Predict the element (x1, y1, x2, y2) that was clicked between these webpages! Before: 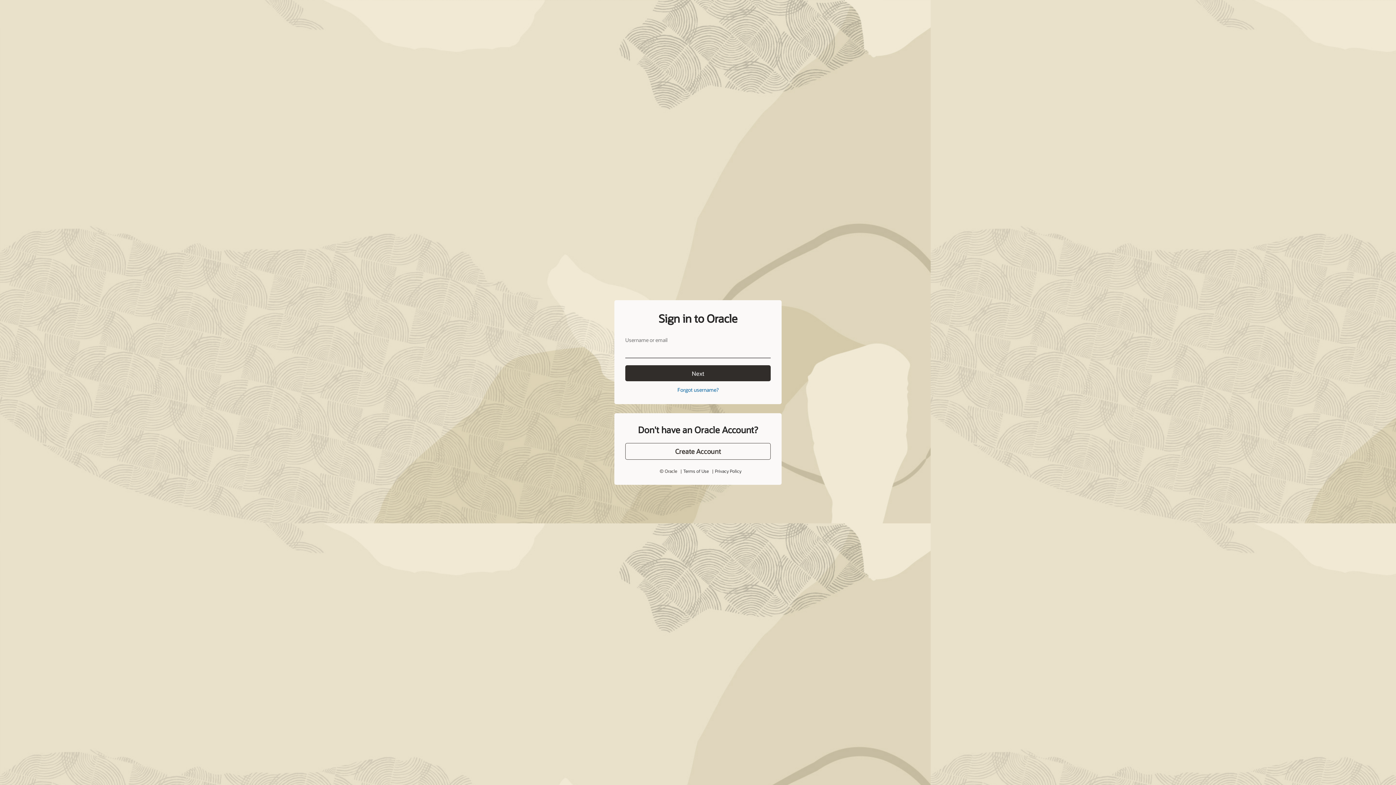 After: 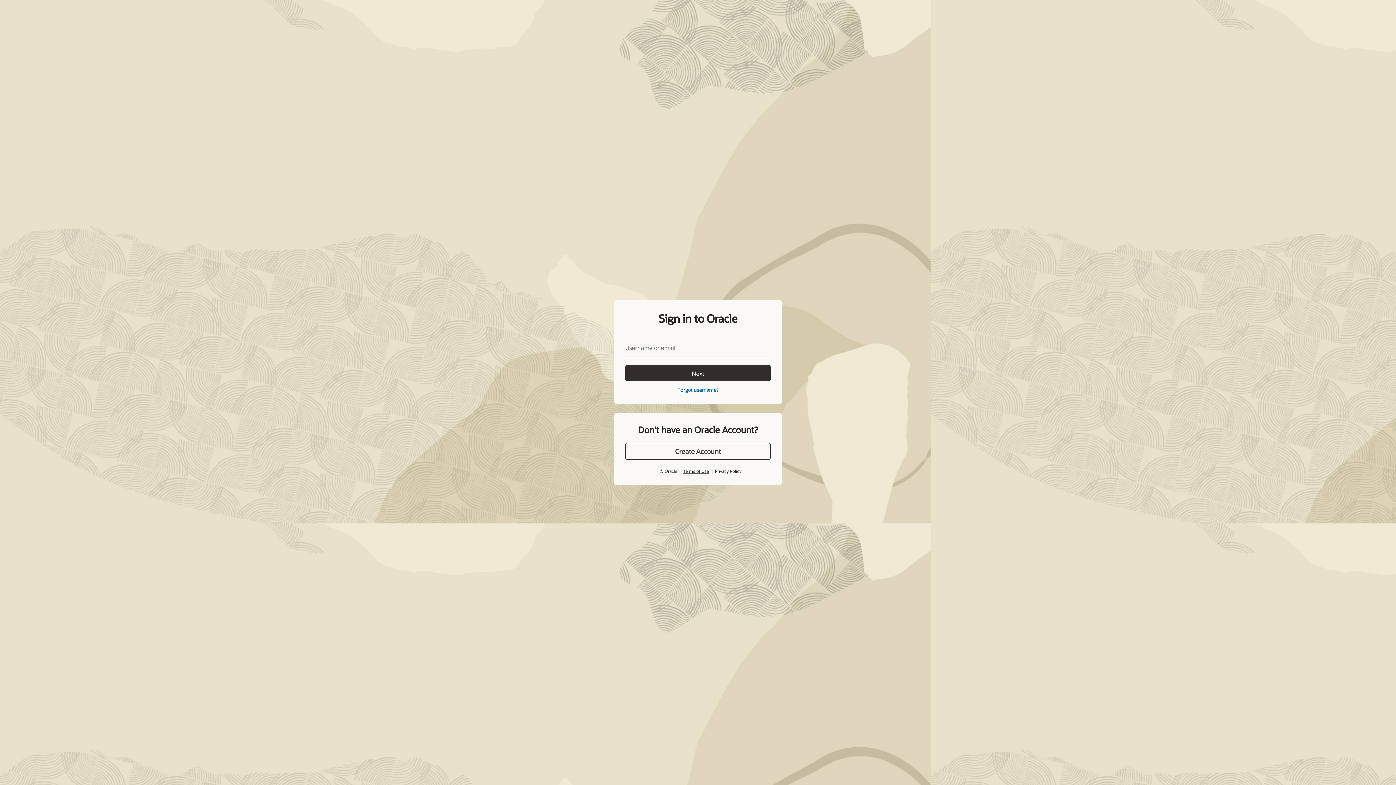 Action: bbox: (683, 468, 708, 474) label: Terms of Use